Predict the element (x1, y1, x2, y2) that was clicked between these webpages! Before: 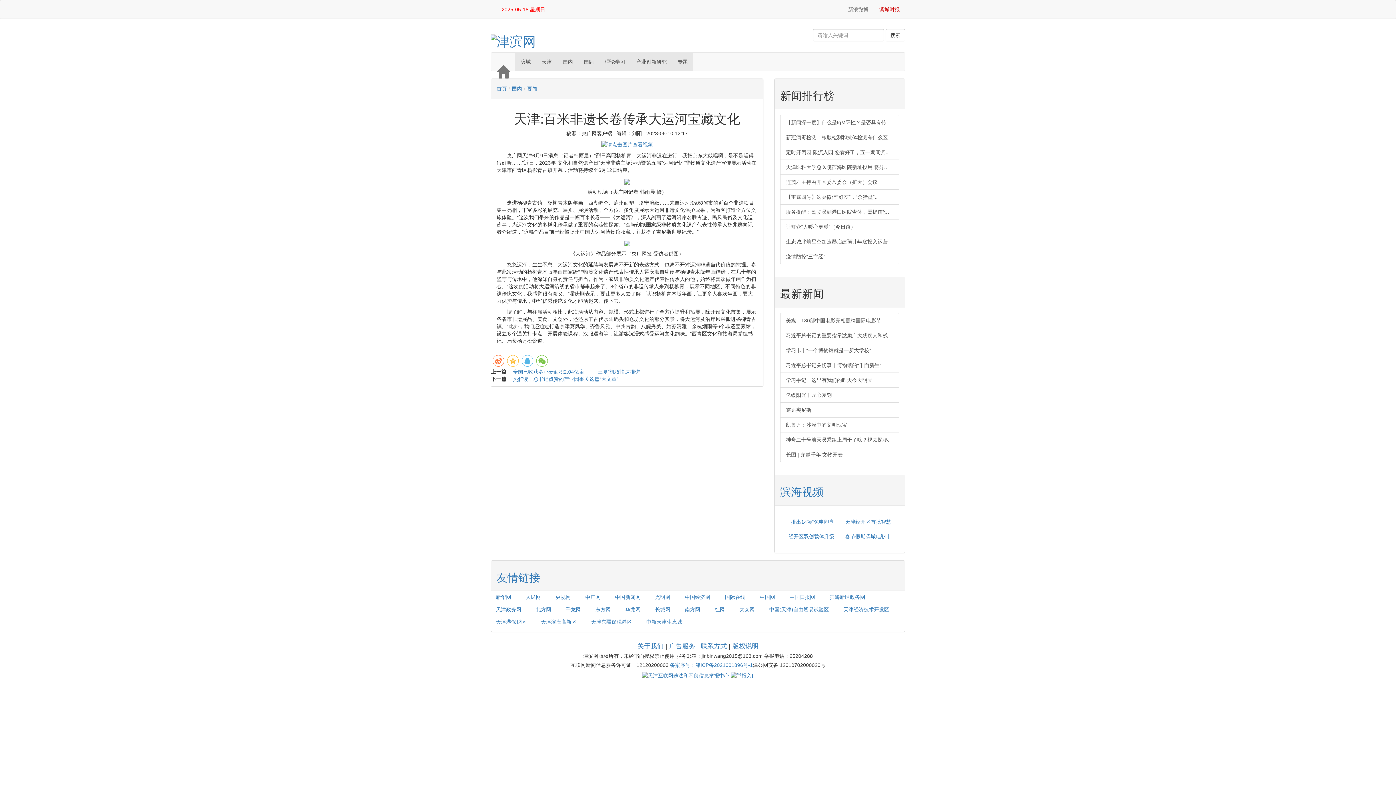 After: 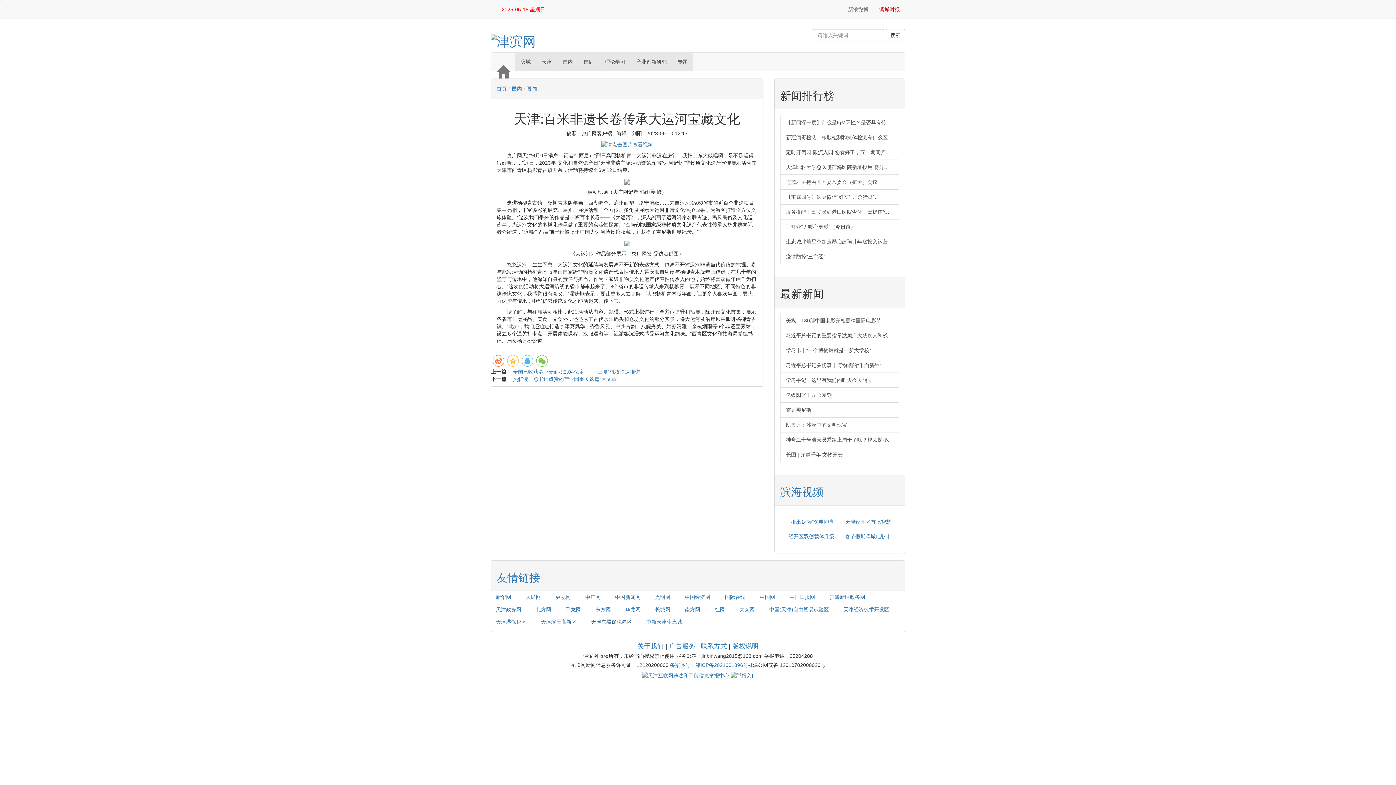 Action: label: 天津东疆保税港区 bbox: (586, 615, 636, 628)